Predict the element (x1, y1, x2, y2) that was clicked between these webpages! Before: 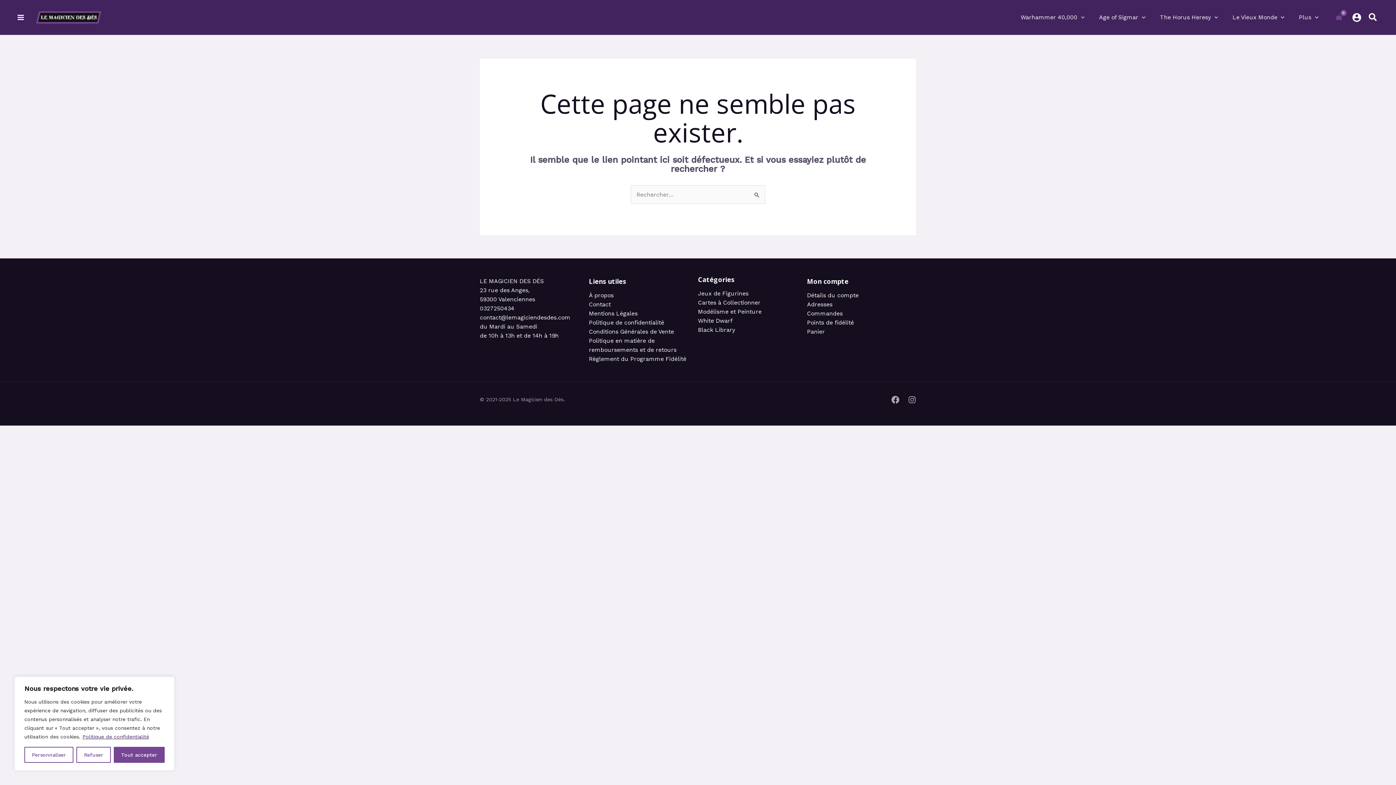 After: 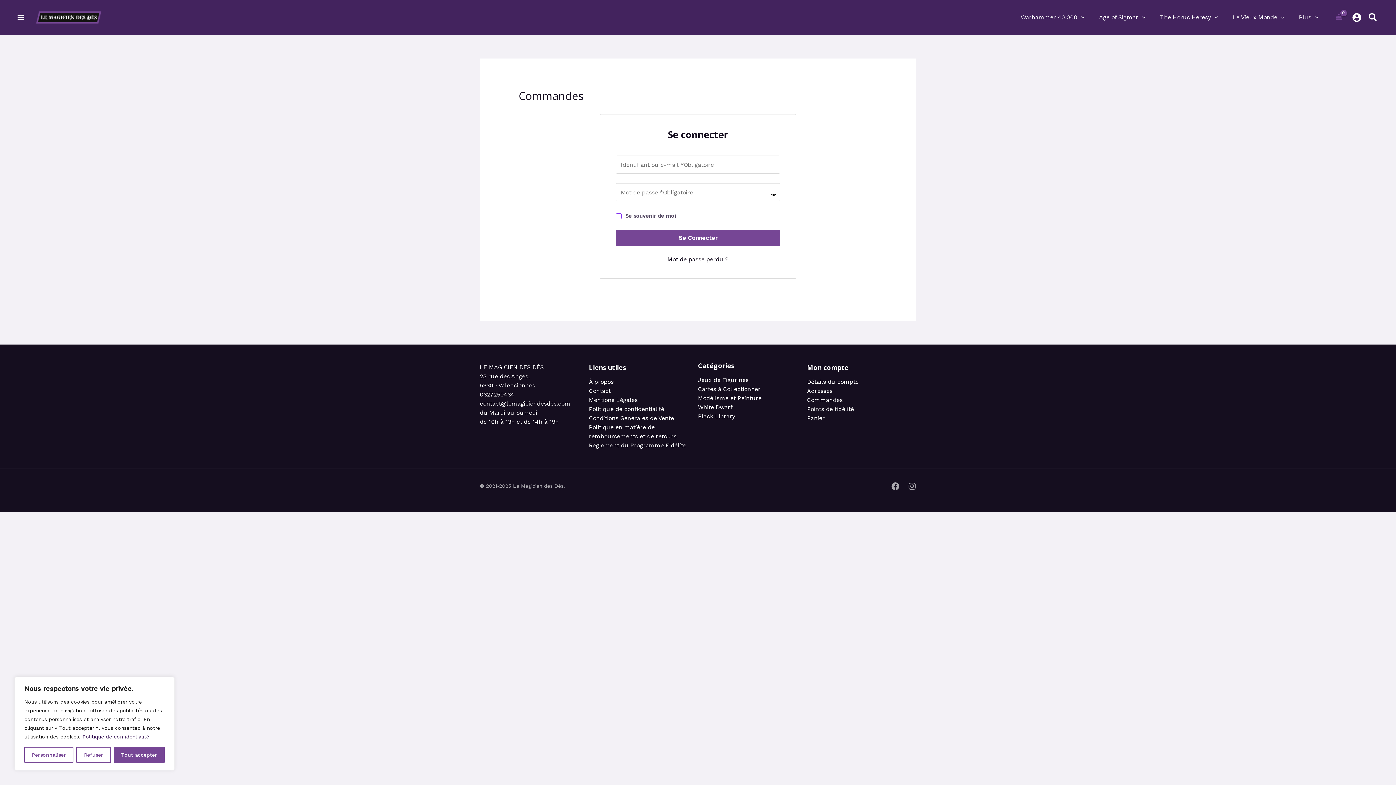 Action: label: Commandes bbox: (807, 310, 842, 317)